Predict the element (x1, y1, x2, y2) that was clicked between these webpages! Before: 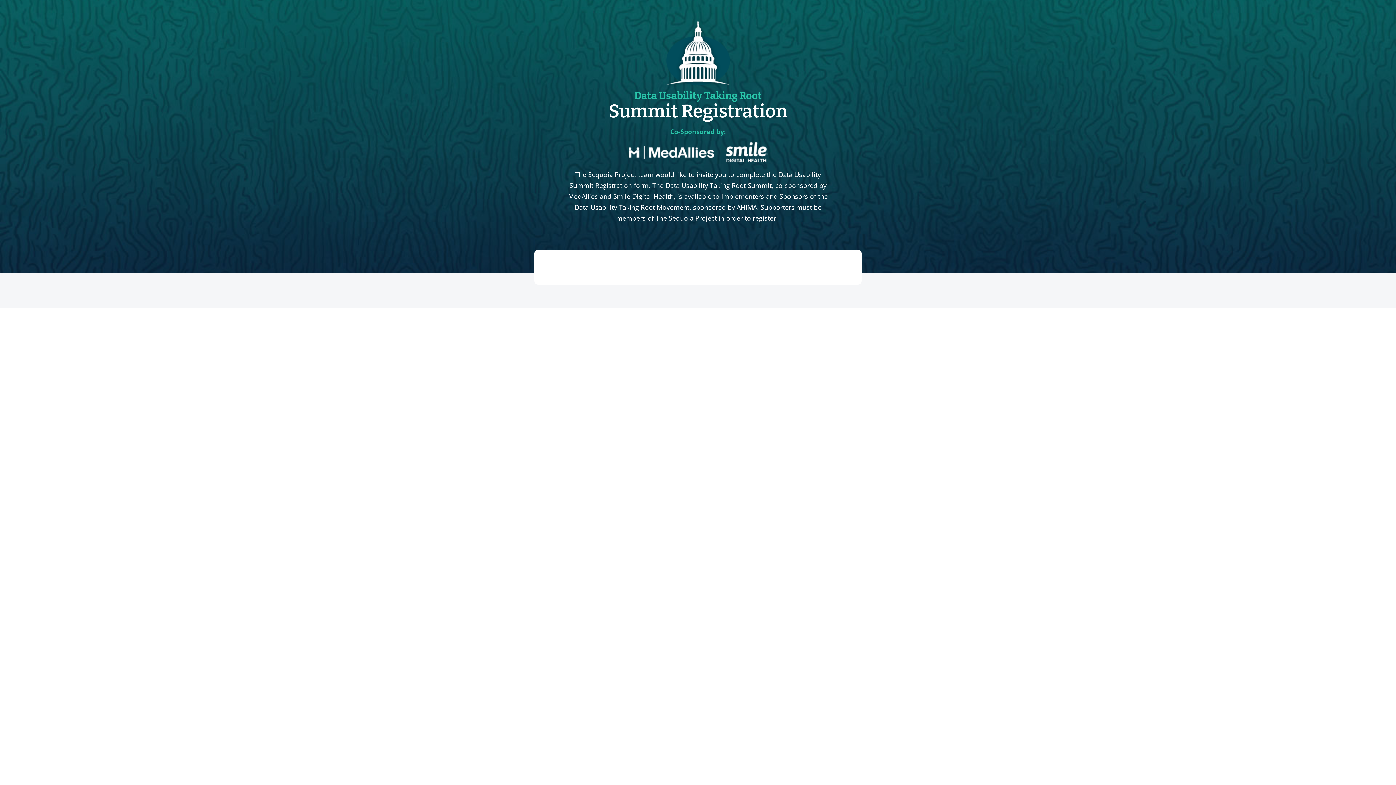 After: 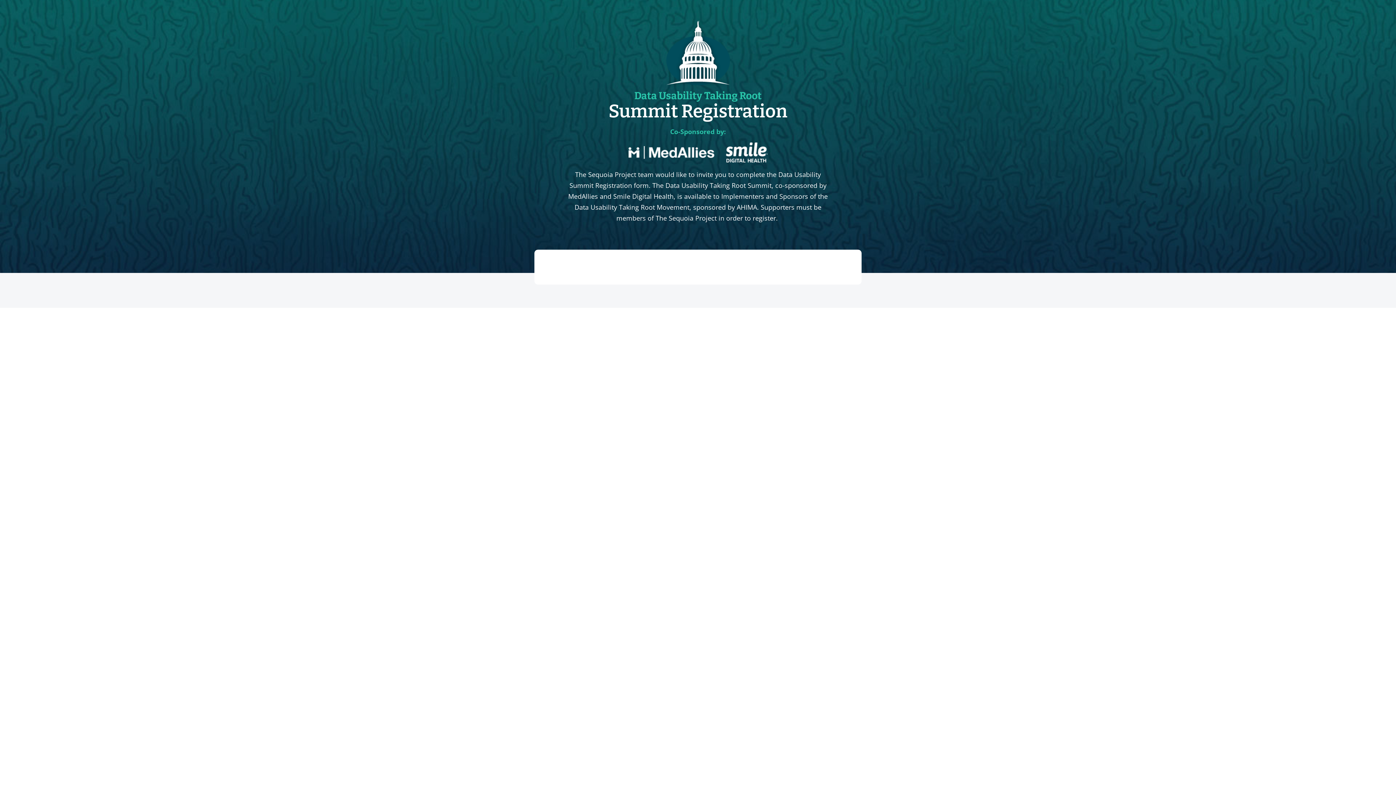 Action: bbox: (628, 146, 714, 158)